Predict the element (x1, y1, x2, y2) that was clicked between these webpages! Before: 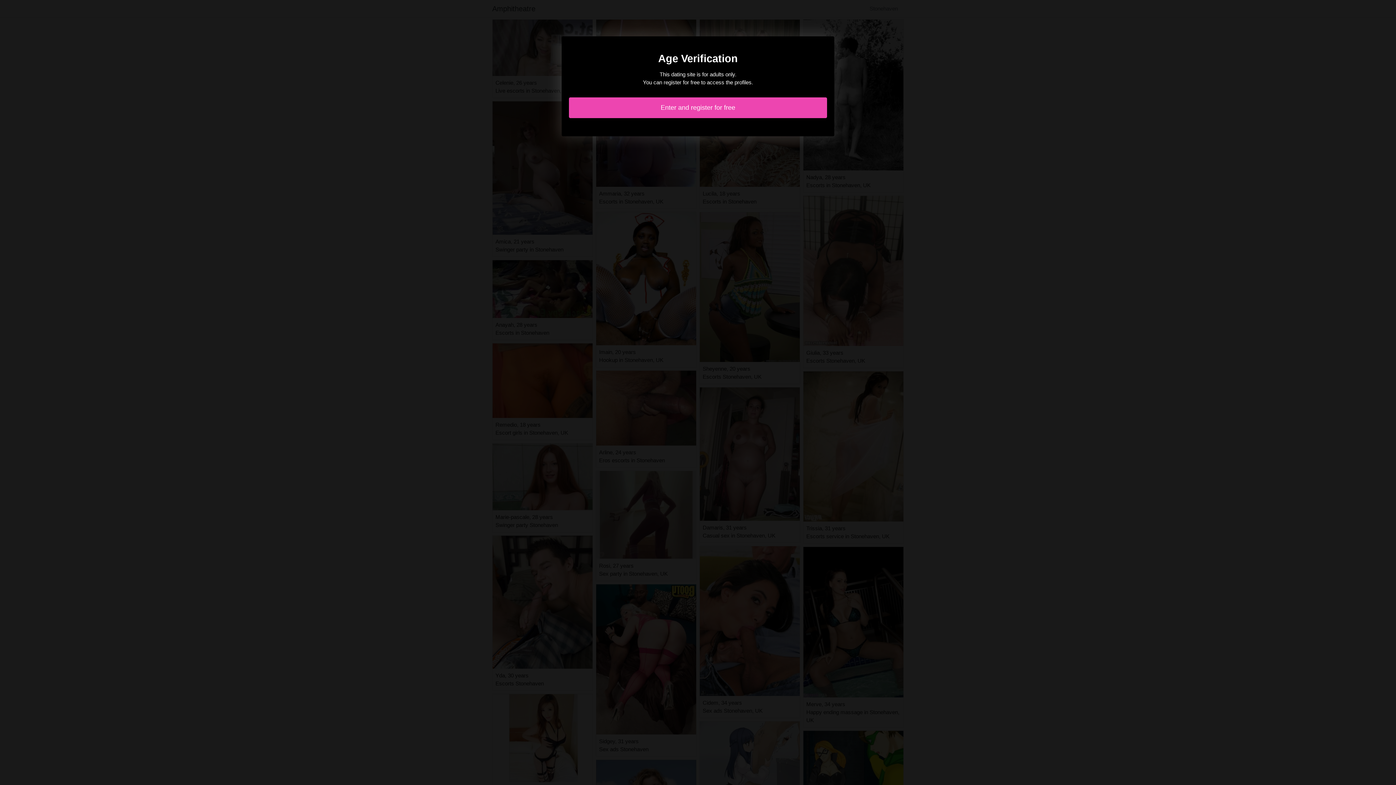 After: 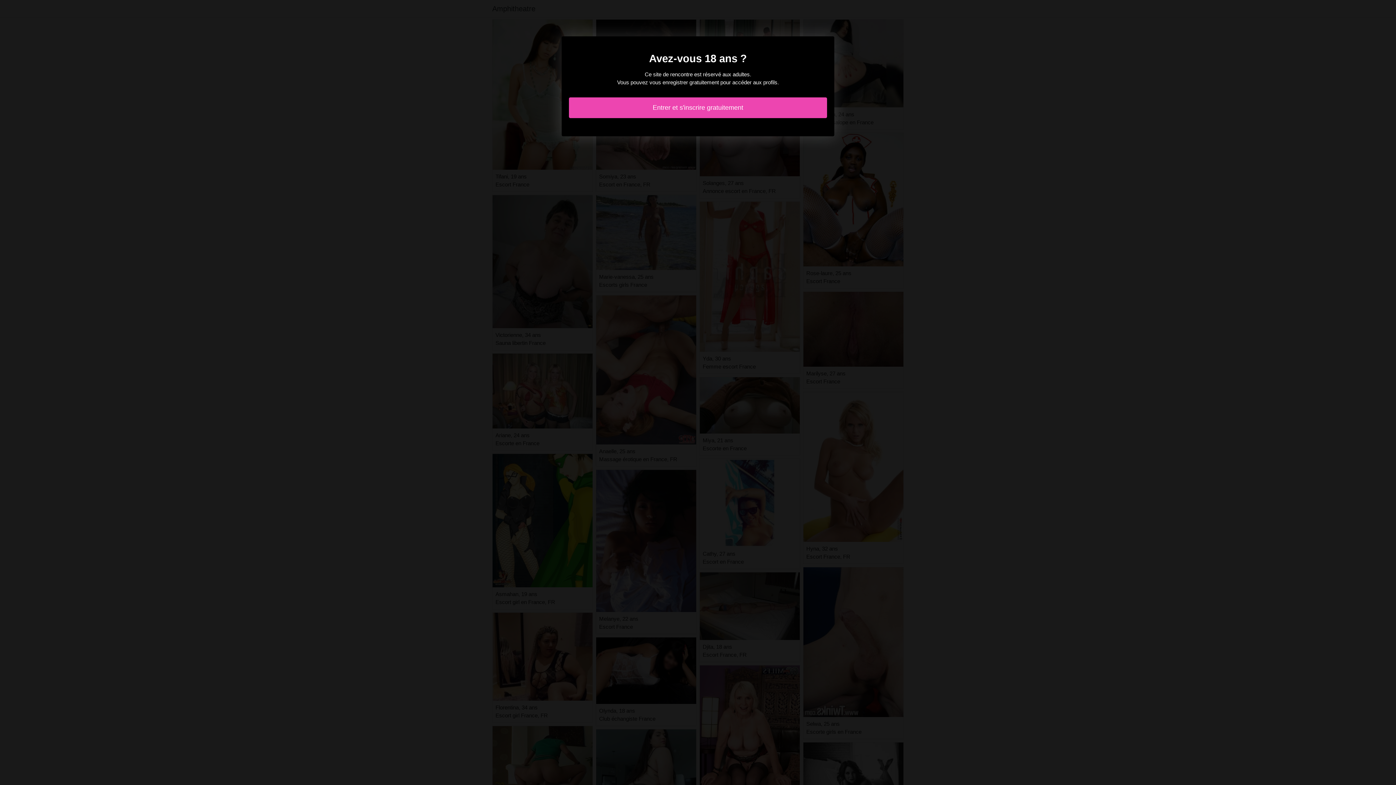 Action: bbox: (569, 97, 827, 118) label: Enter and register for free